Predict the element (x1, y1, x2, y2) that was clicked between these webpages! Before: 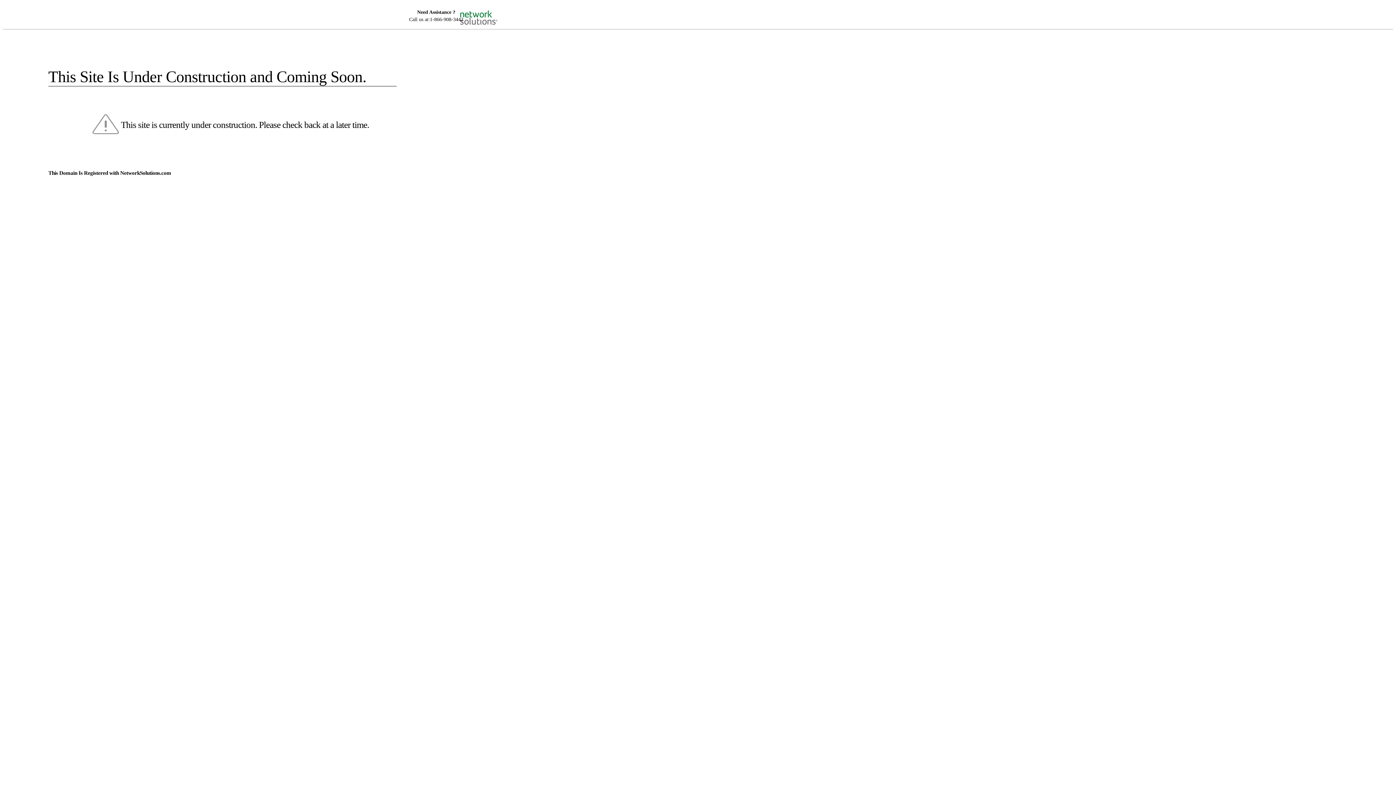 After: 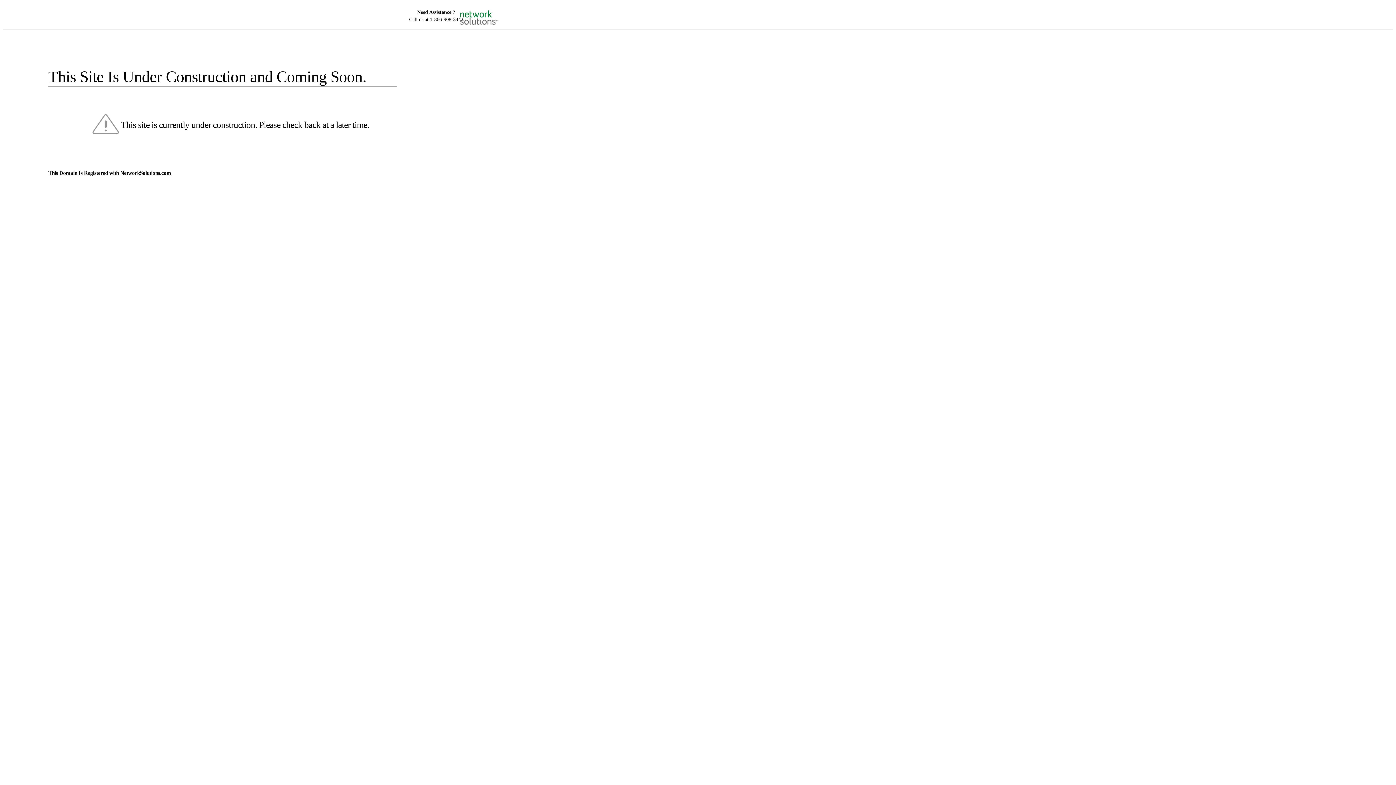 Action: bbox: (455, 5, 520, 16)